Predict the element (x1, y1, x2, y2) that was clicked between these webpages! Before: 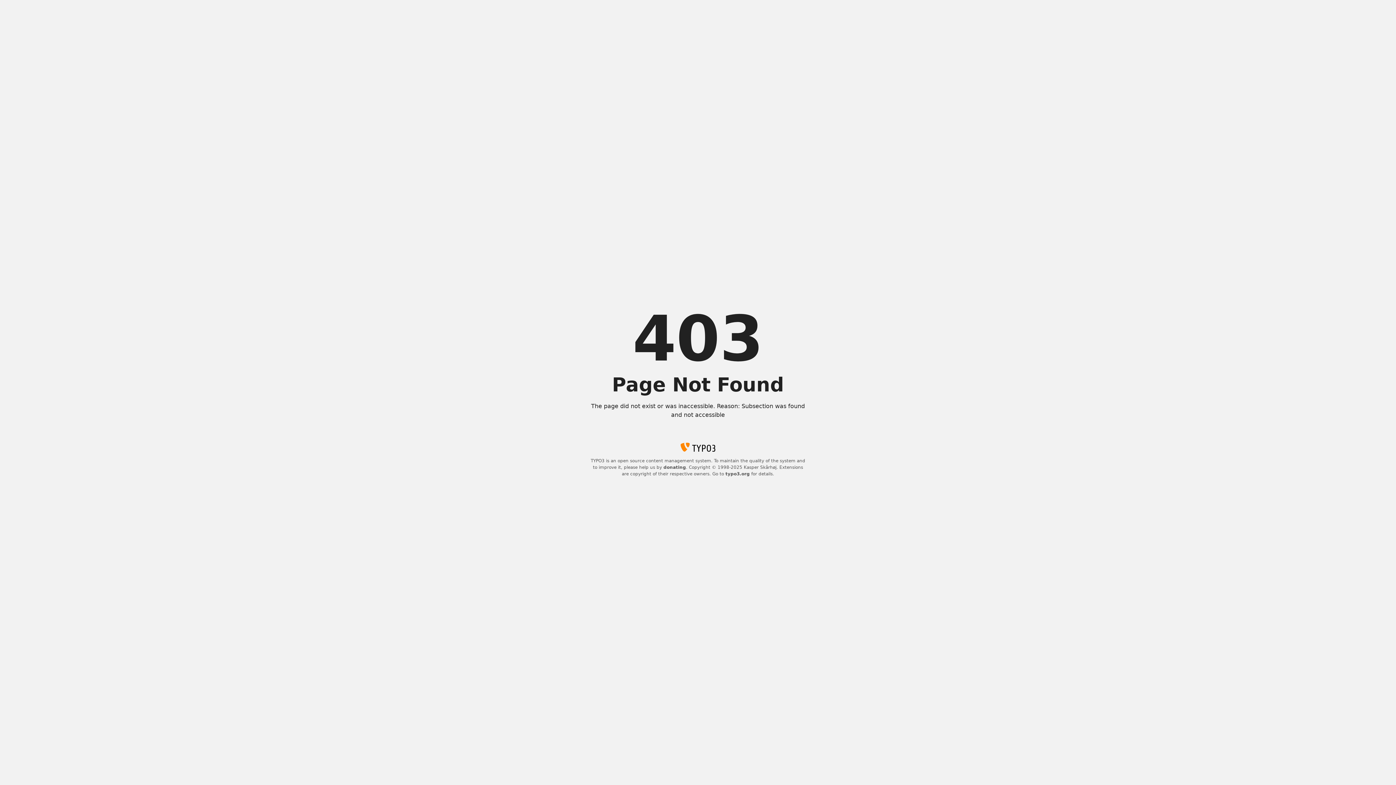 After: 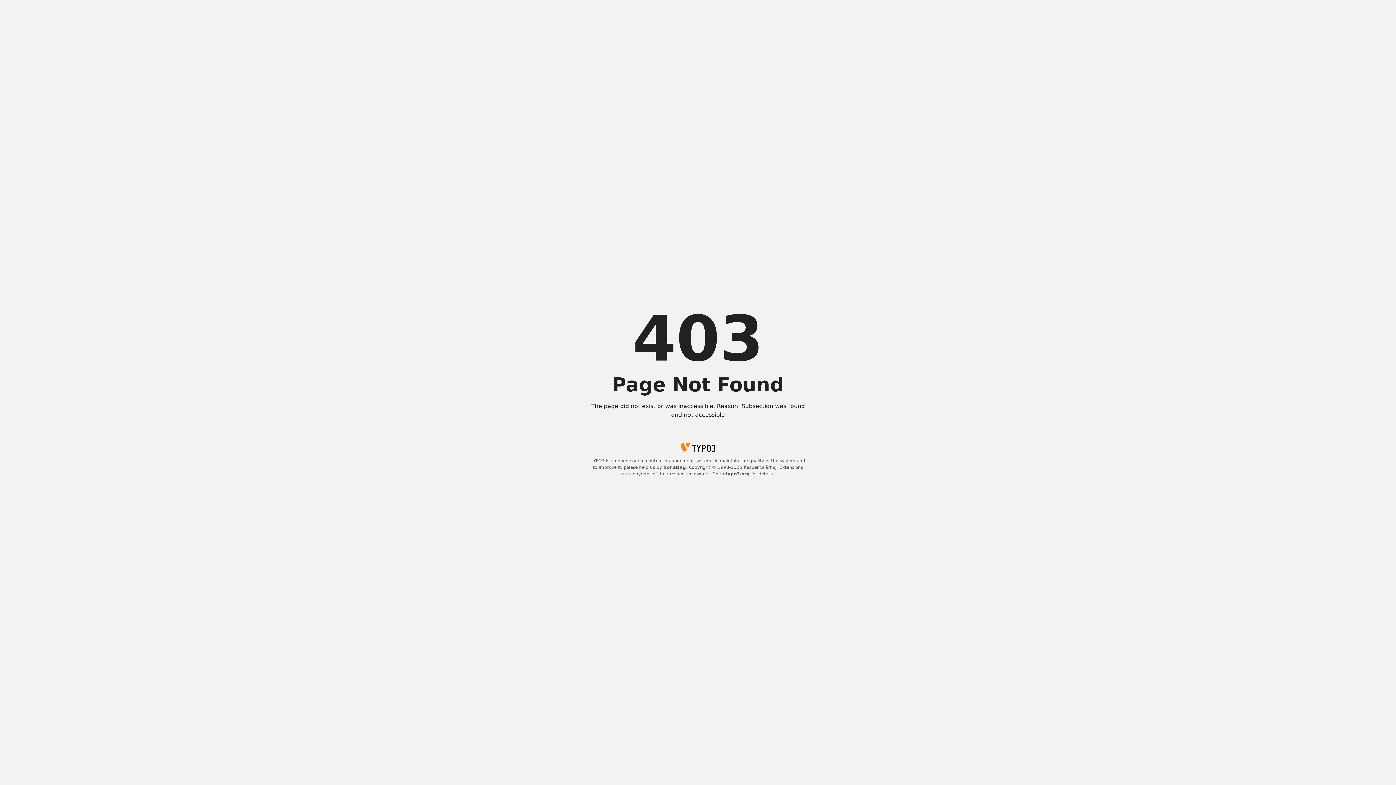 Action: bbox: (725, 471, 750, 476) label: typo3.org